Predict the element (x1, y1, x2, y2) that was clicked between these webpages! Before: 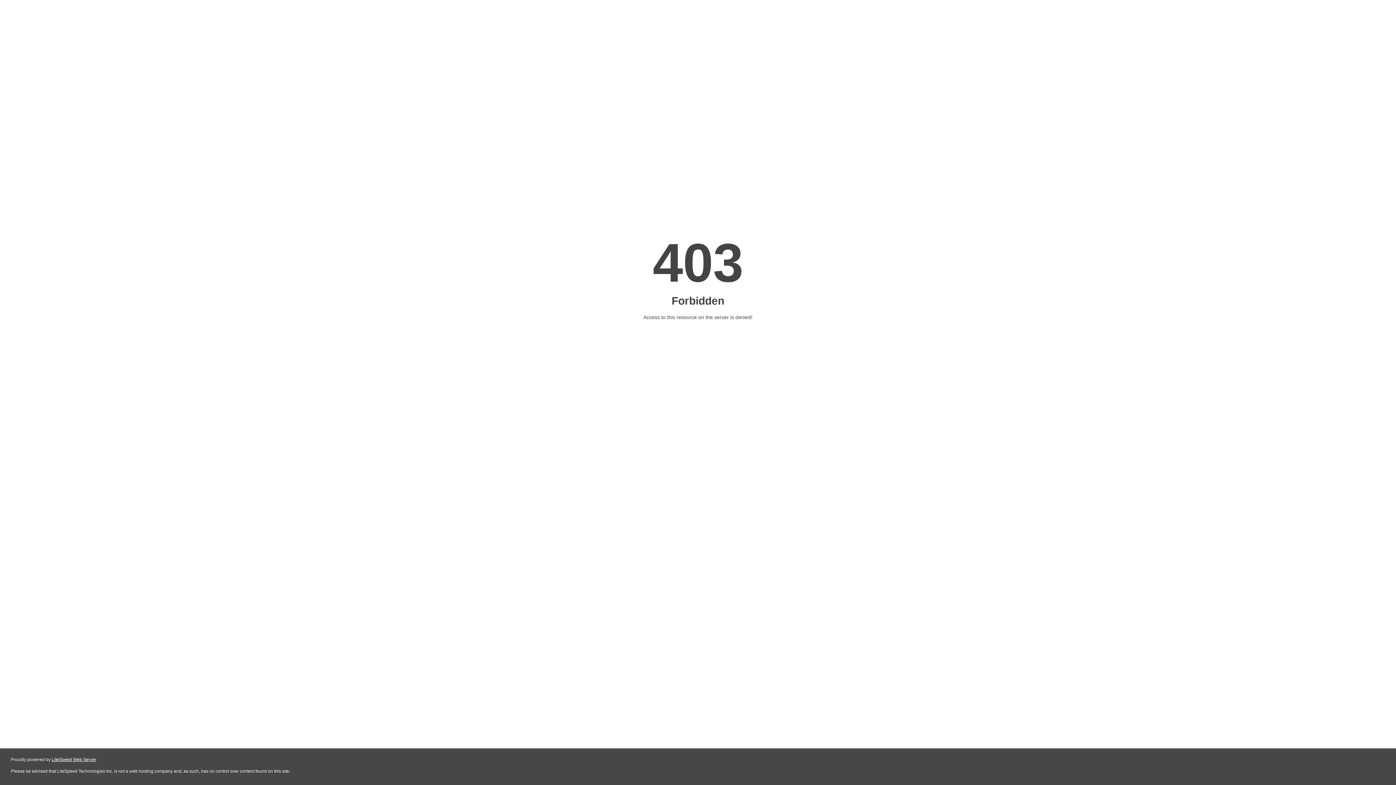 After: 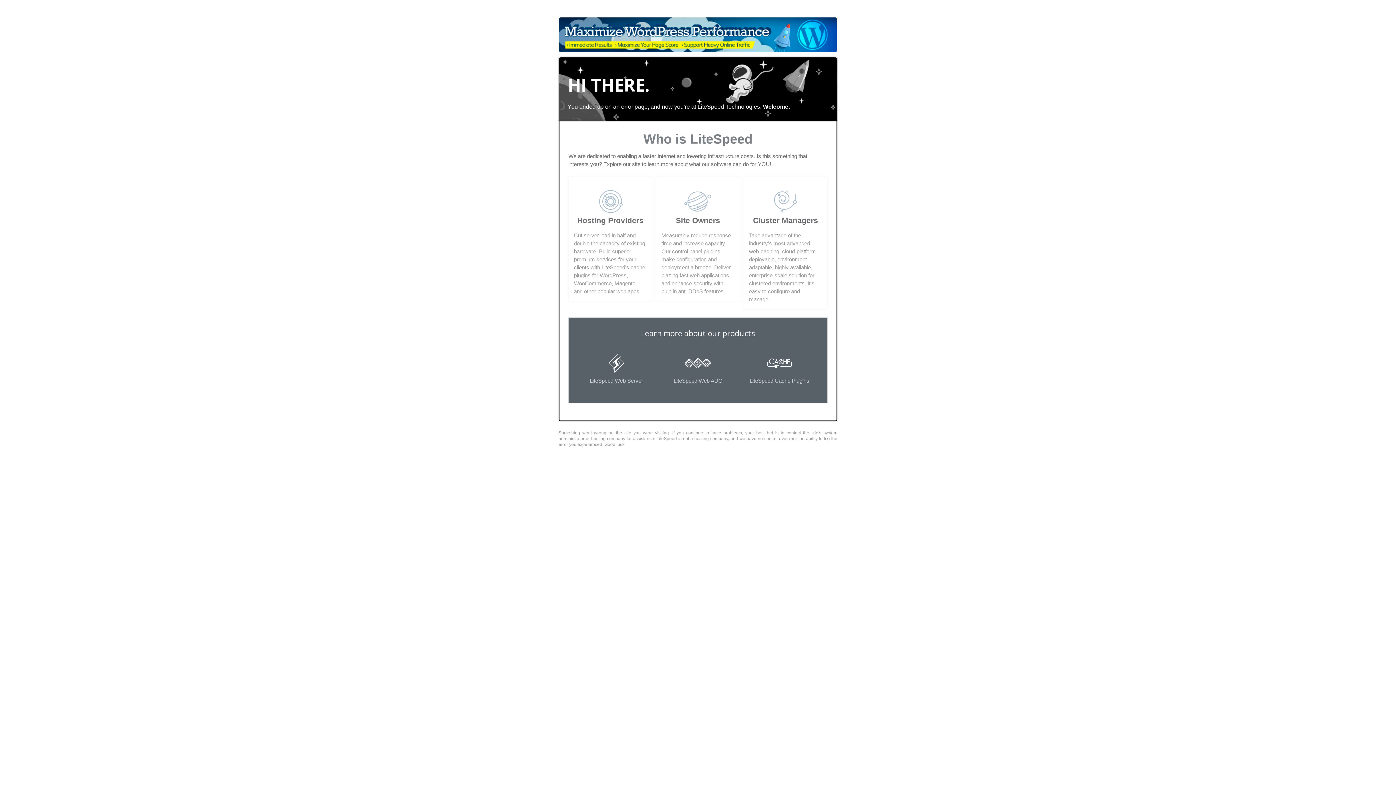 Action: bbox: (51, 757, 96, 762) label: LiteSpeed Web Server